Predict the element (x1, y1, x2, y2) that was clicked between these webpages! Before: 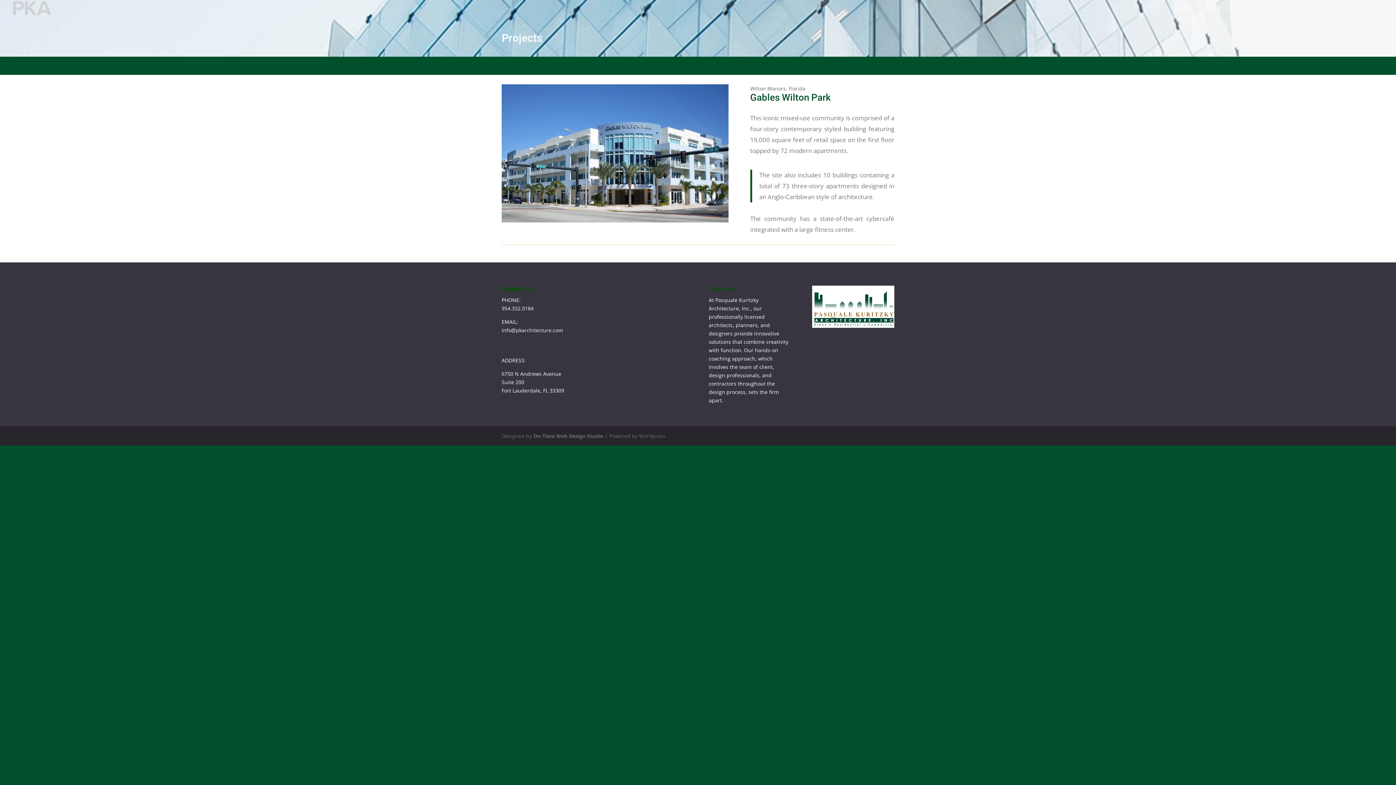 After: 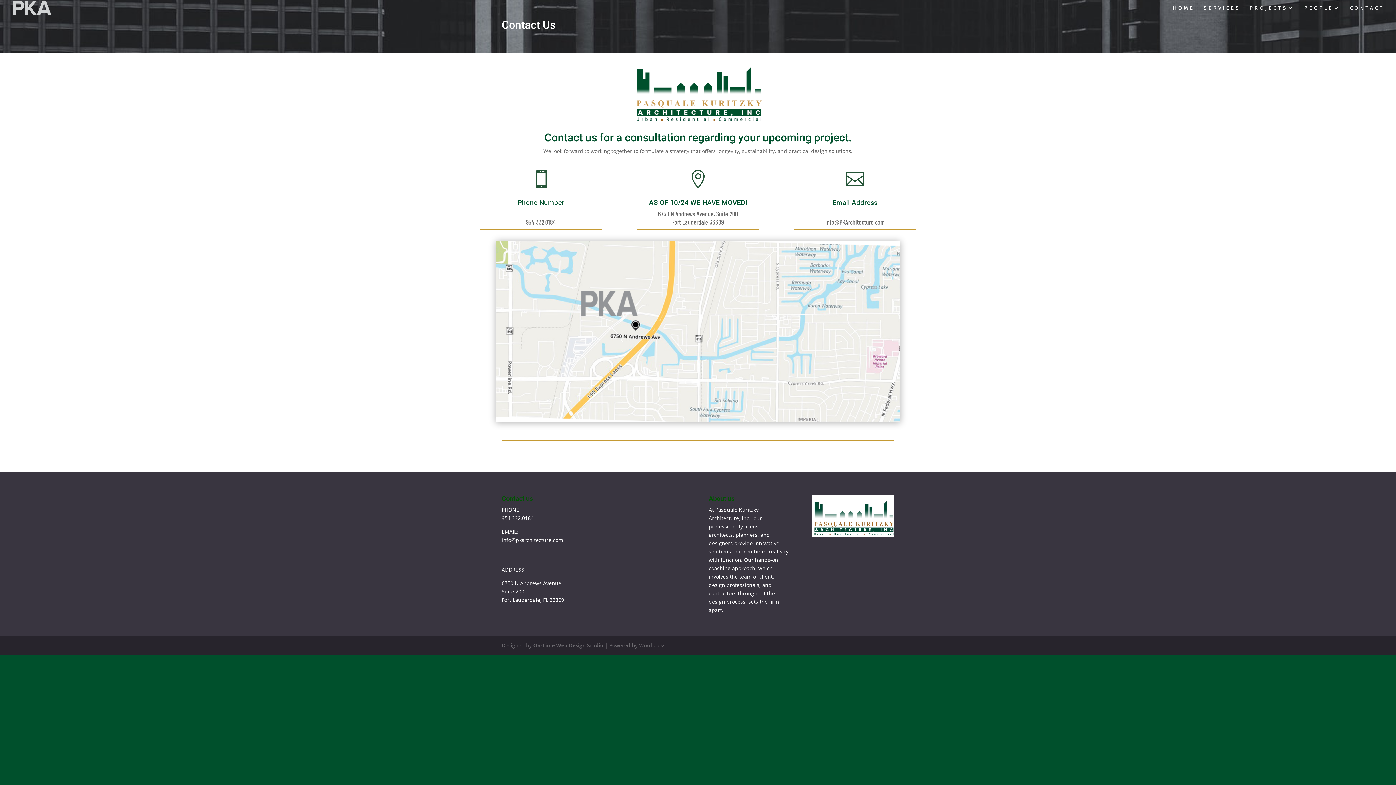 Action: bbox: (1350, 5, 1384, 16) label: CONTACT